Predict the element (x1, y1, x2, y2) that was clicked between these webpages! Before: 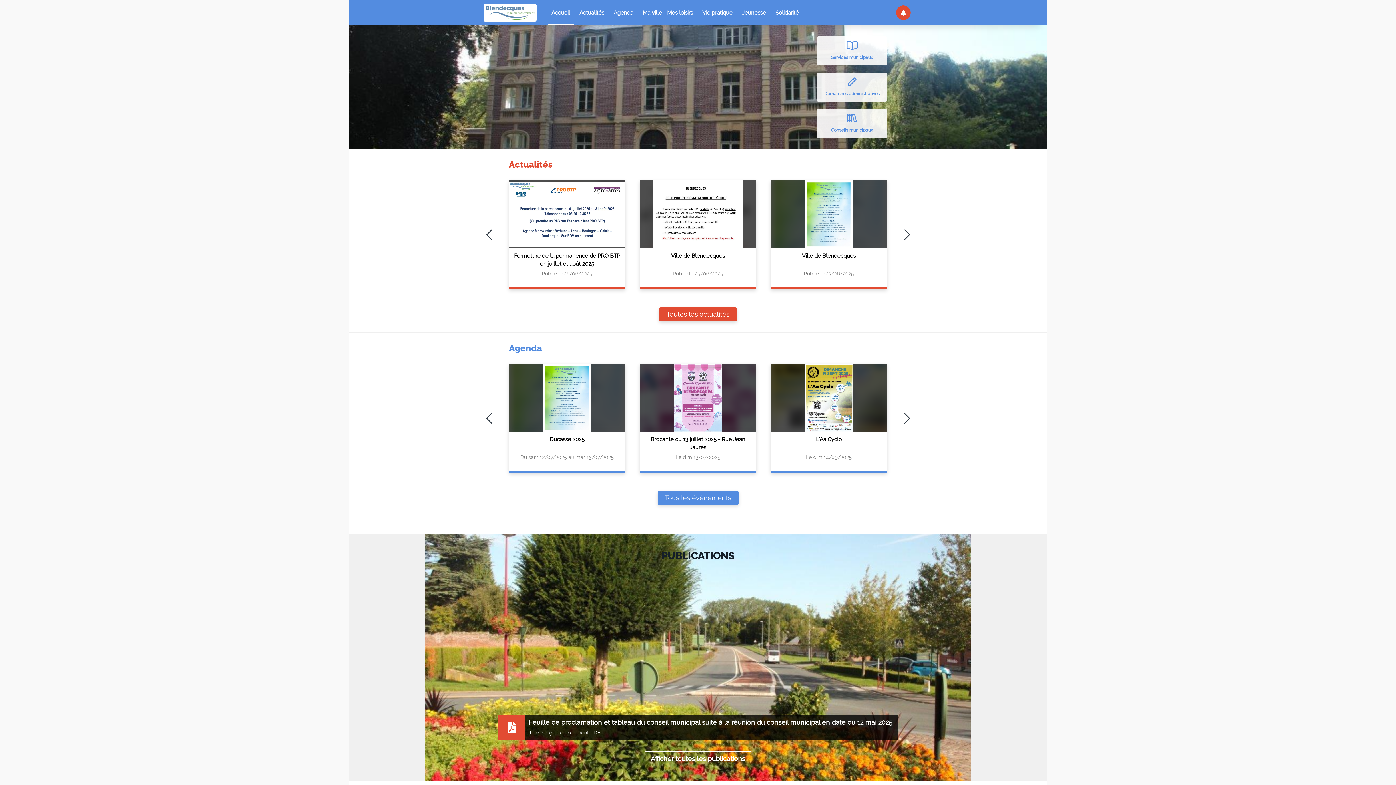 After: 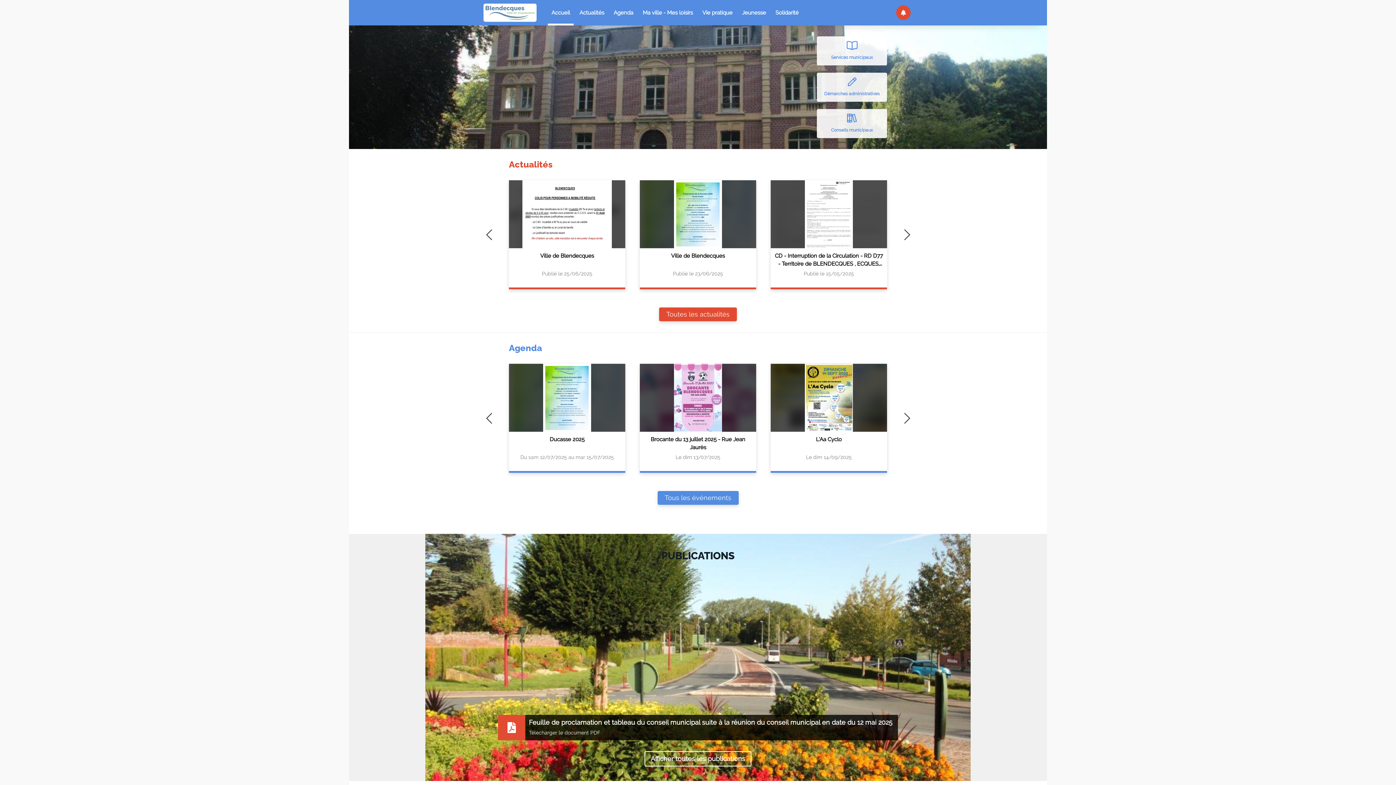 Action: label: Next slide bbox: (898, 225, 916, 244)